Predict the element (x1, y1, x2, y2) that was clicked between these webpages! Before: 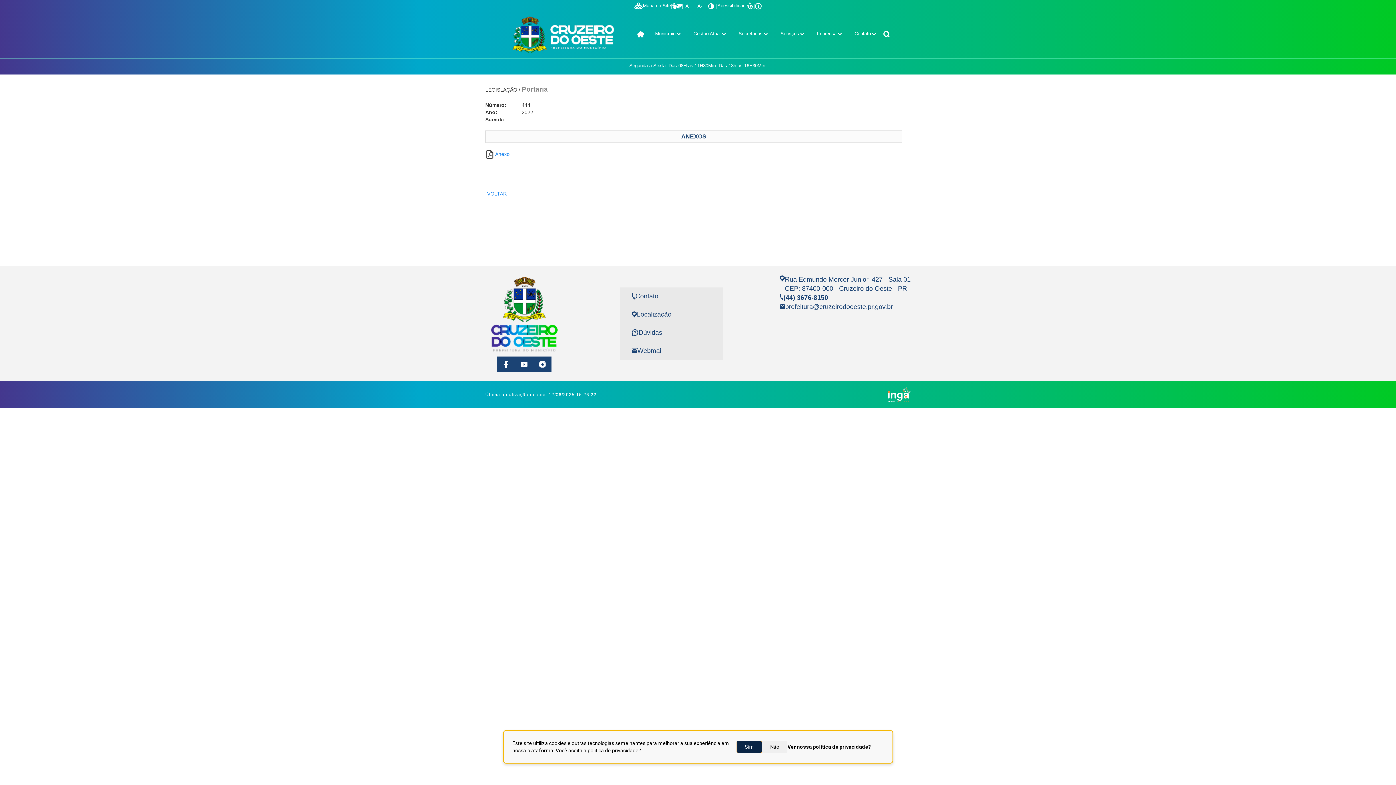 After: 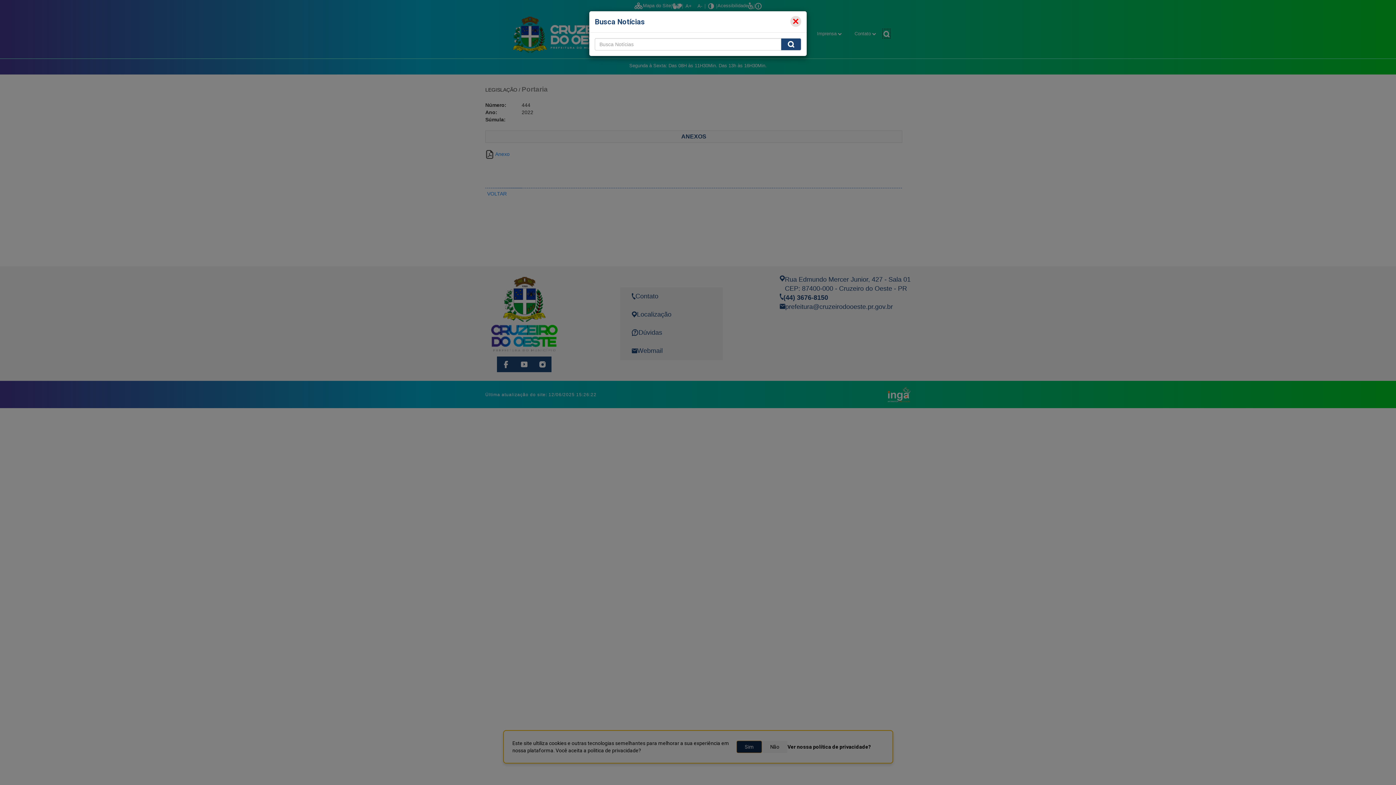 Action: bbox: (883, 29, 889, 37)